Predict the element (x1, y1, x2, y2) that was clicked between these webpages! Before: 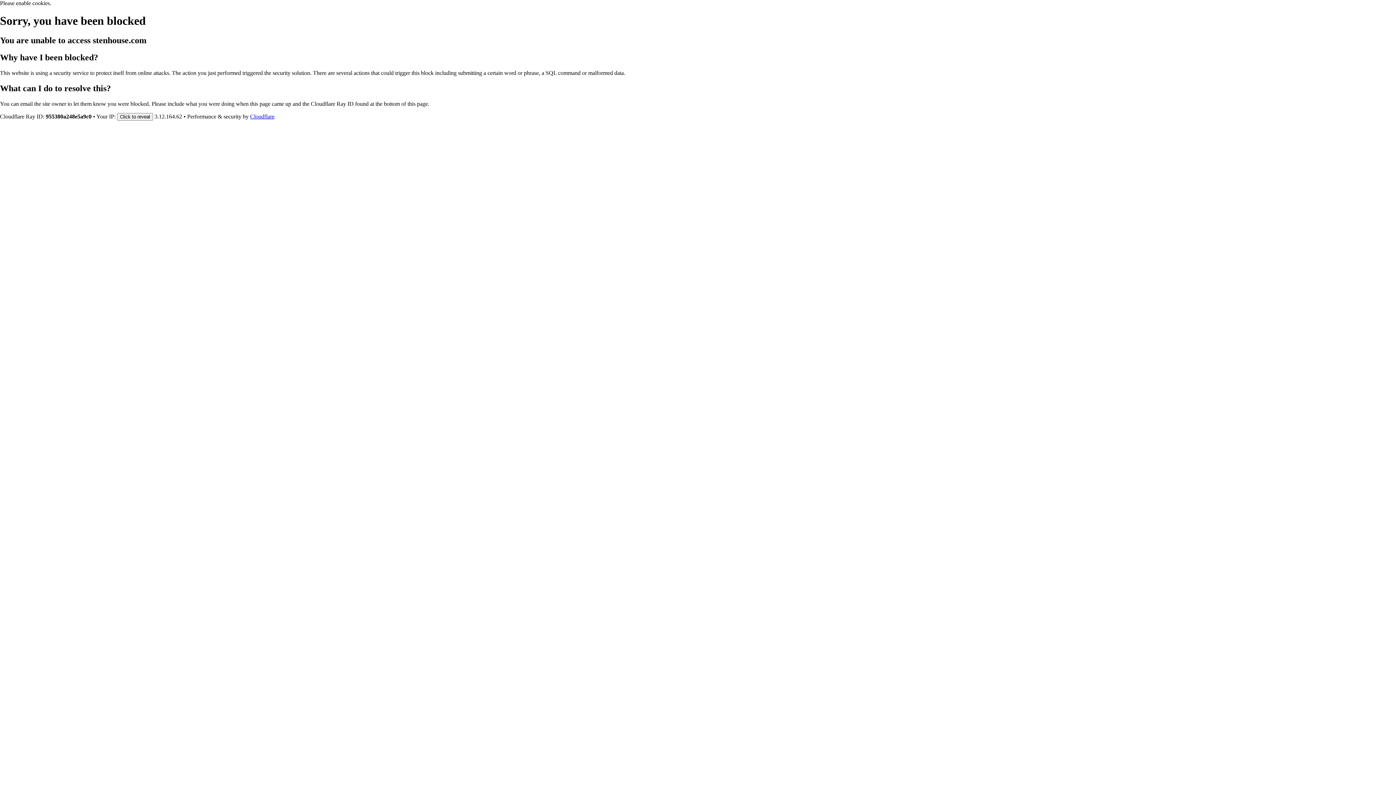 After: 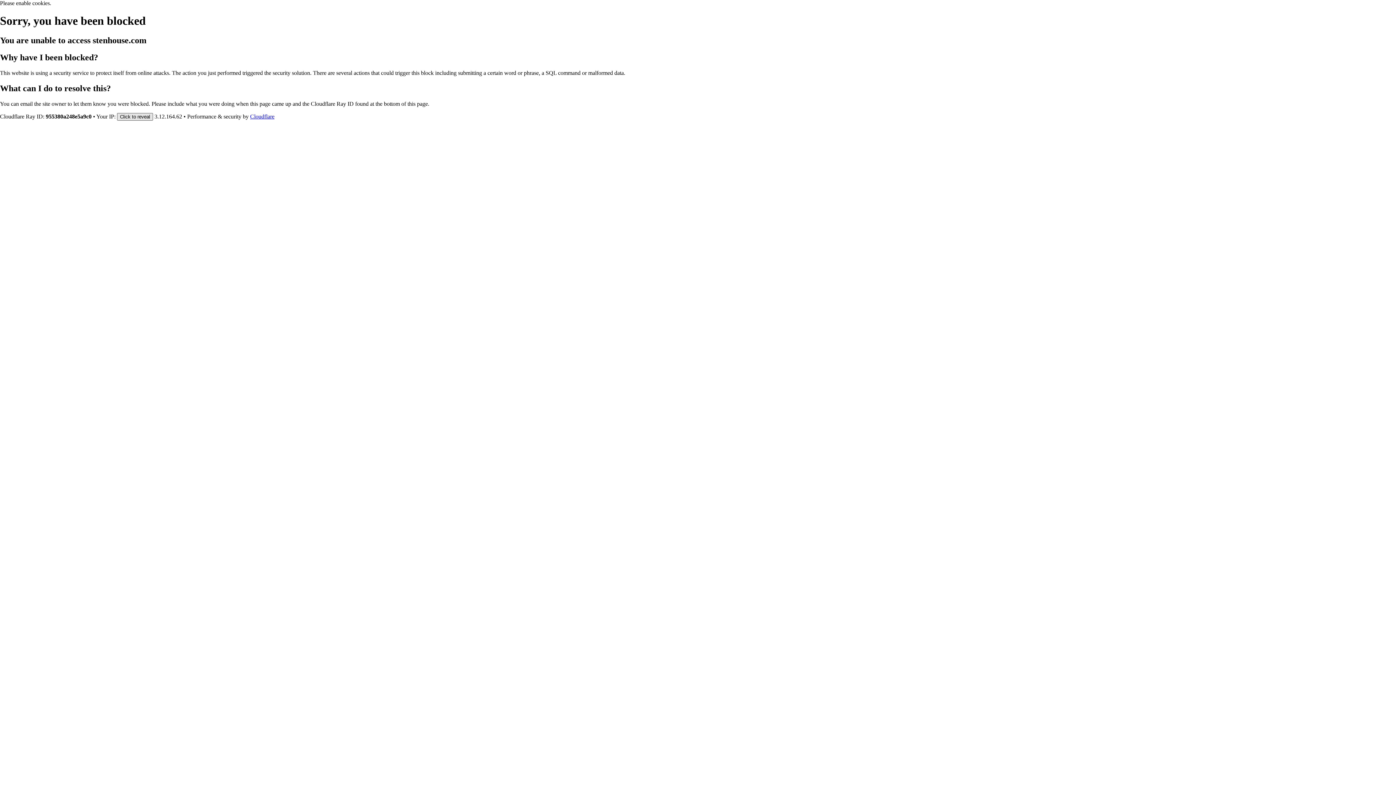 Action: bbox: (117, 112, 153, 120) label: Click to reveal